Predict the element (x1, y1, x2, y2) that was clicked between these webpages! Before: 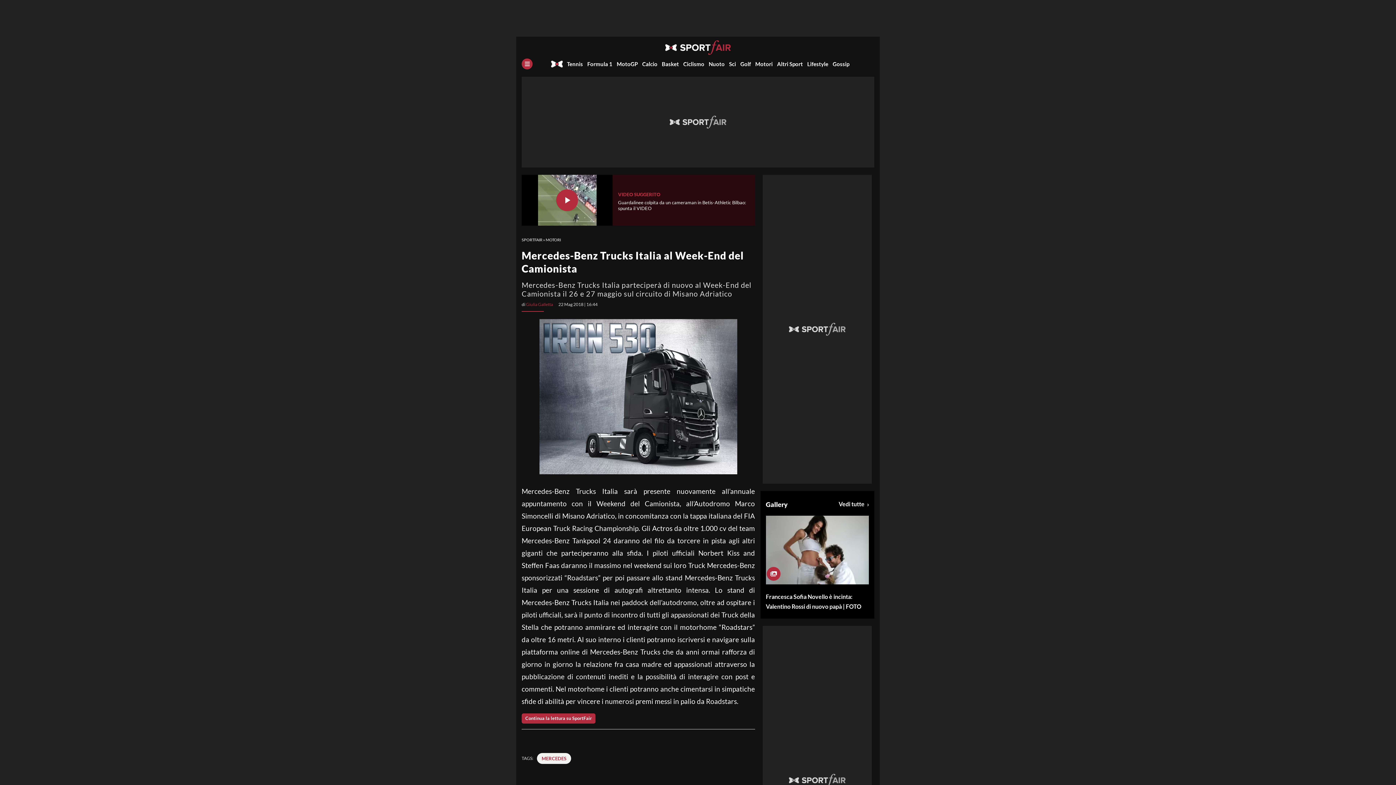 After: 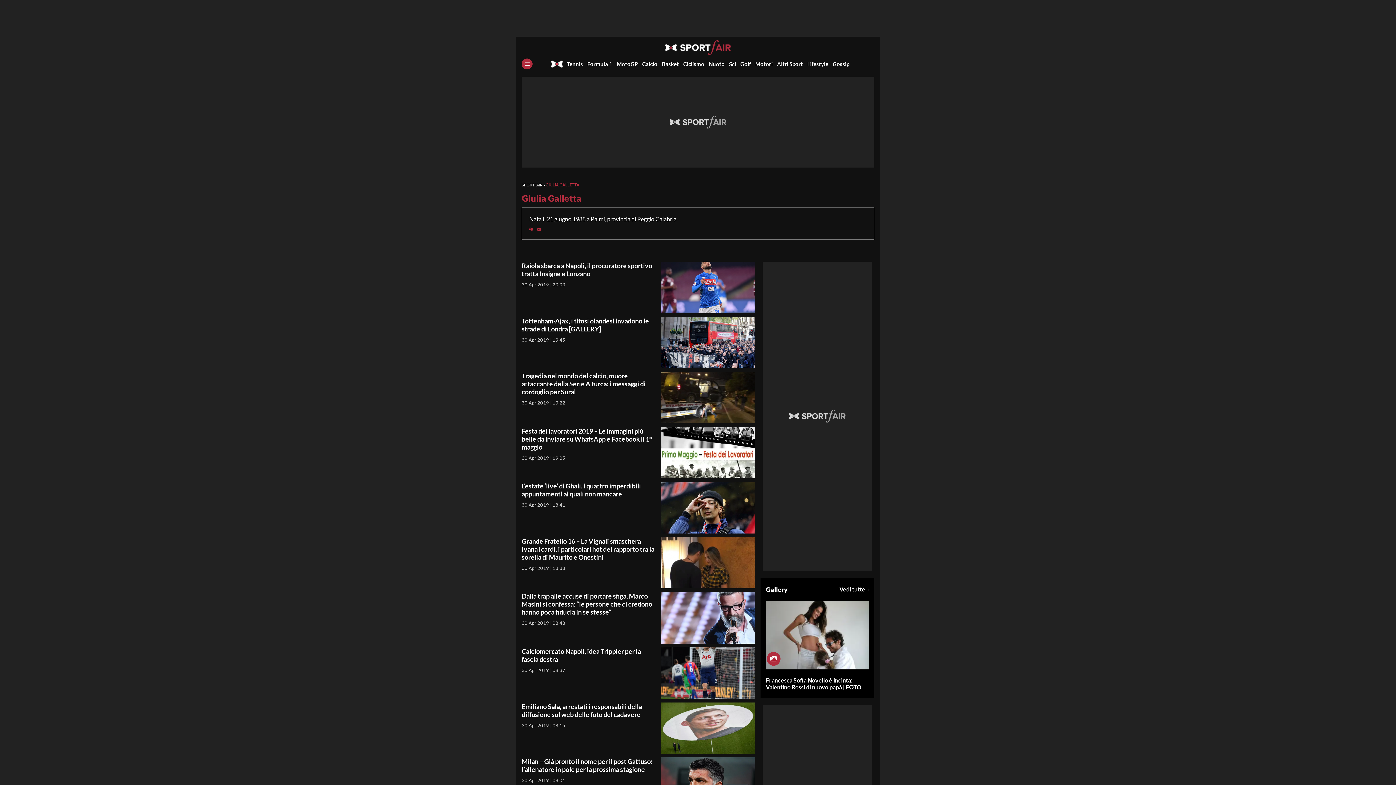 Action: bbox: (526, 301, 553, 307) label: Giulia Galletta